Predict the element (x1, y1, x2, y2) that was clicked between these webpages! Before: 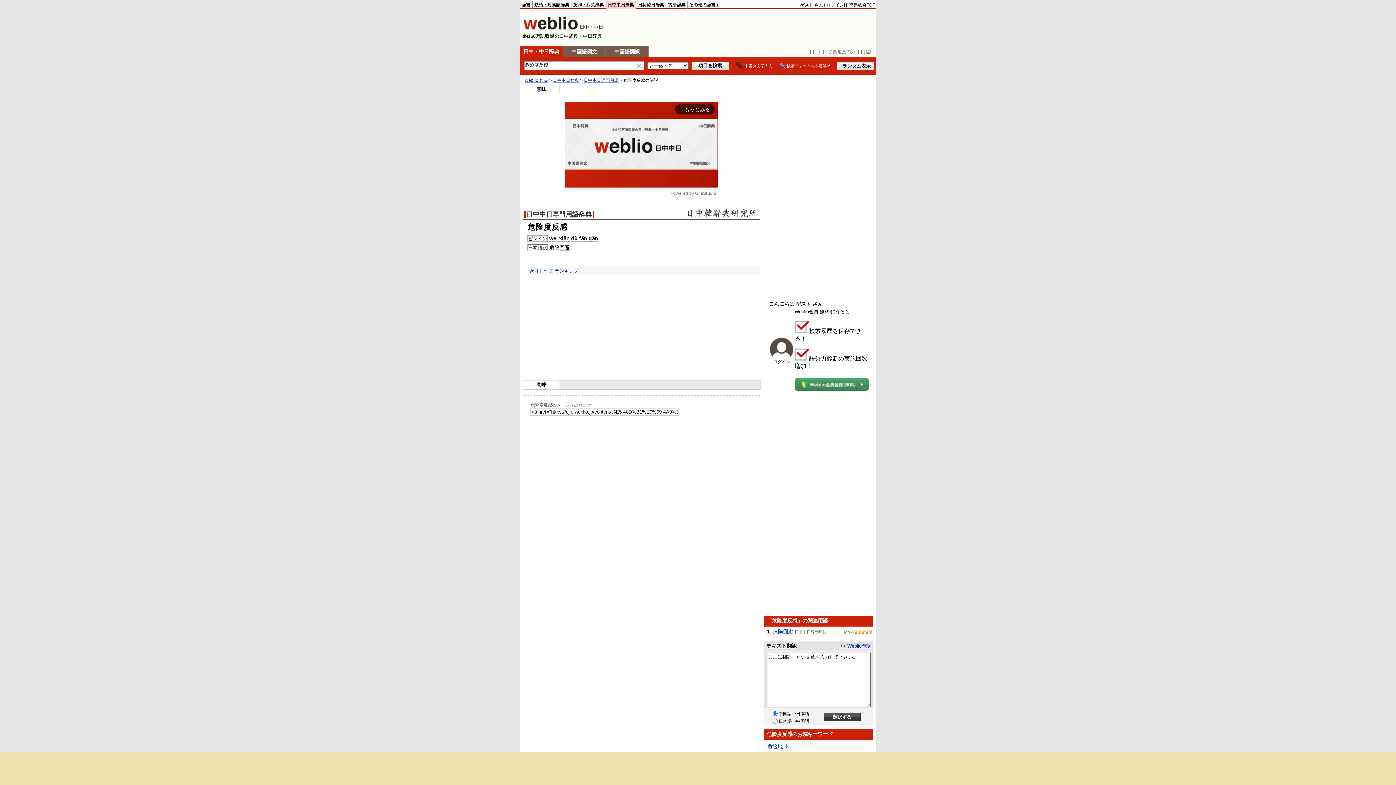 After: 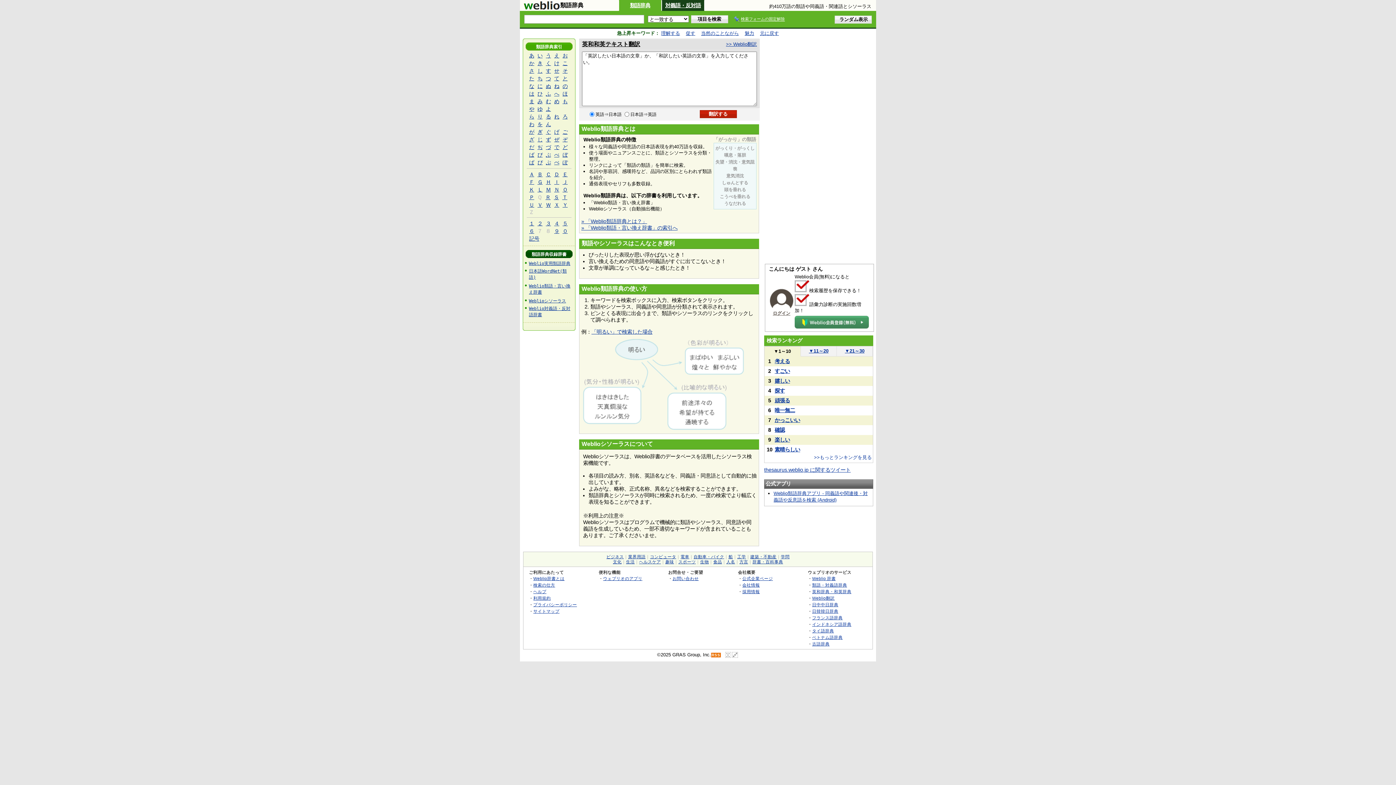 Action: bbox: (534, 2, 569, 6) label: 類語・対義語辞典